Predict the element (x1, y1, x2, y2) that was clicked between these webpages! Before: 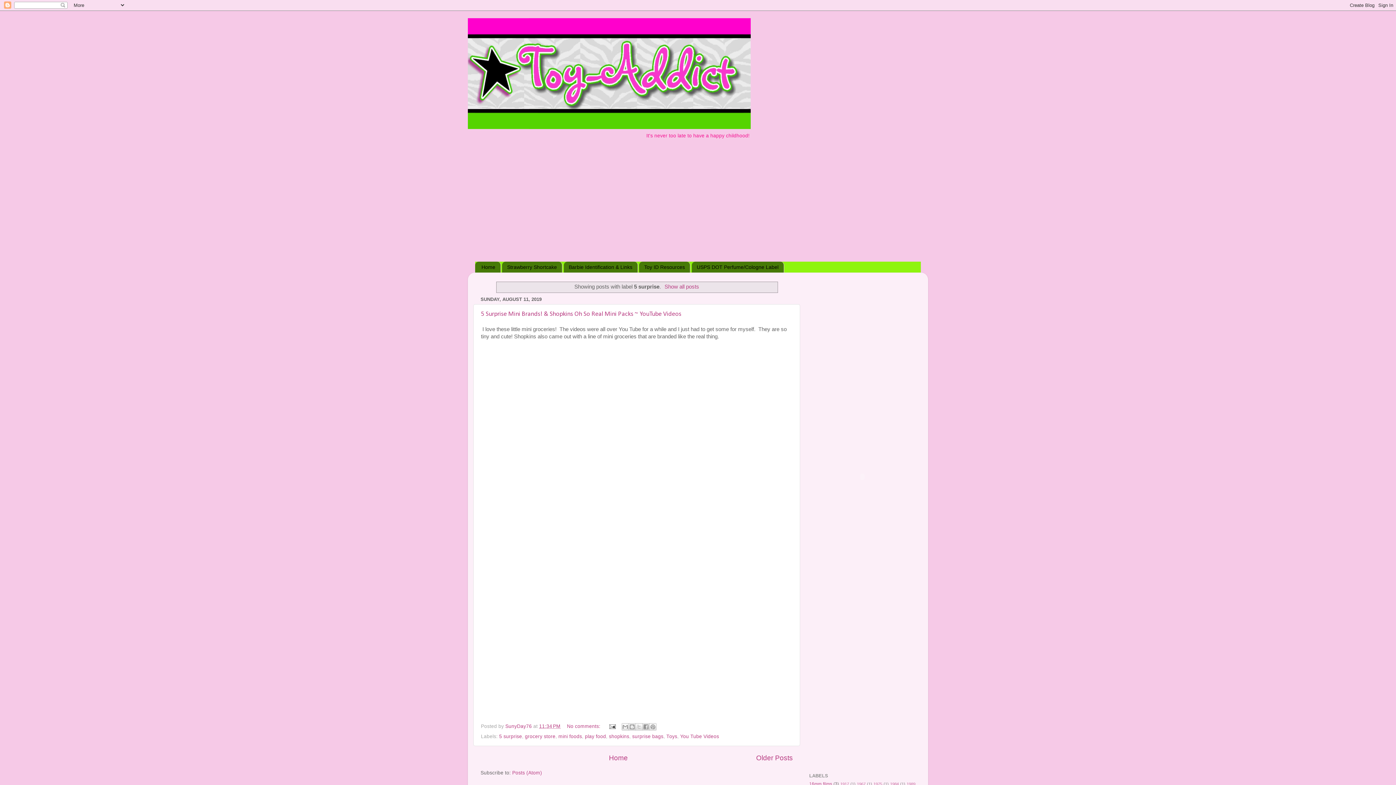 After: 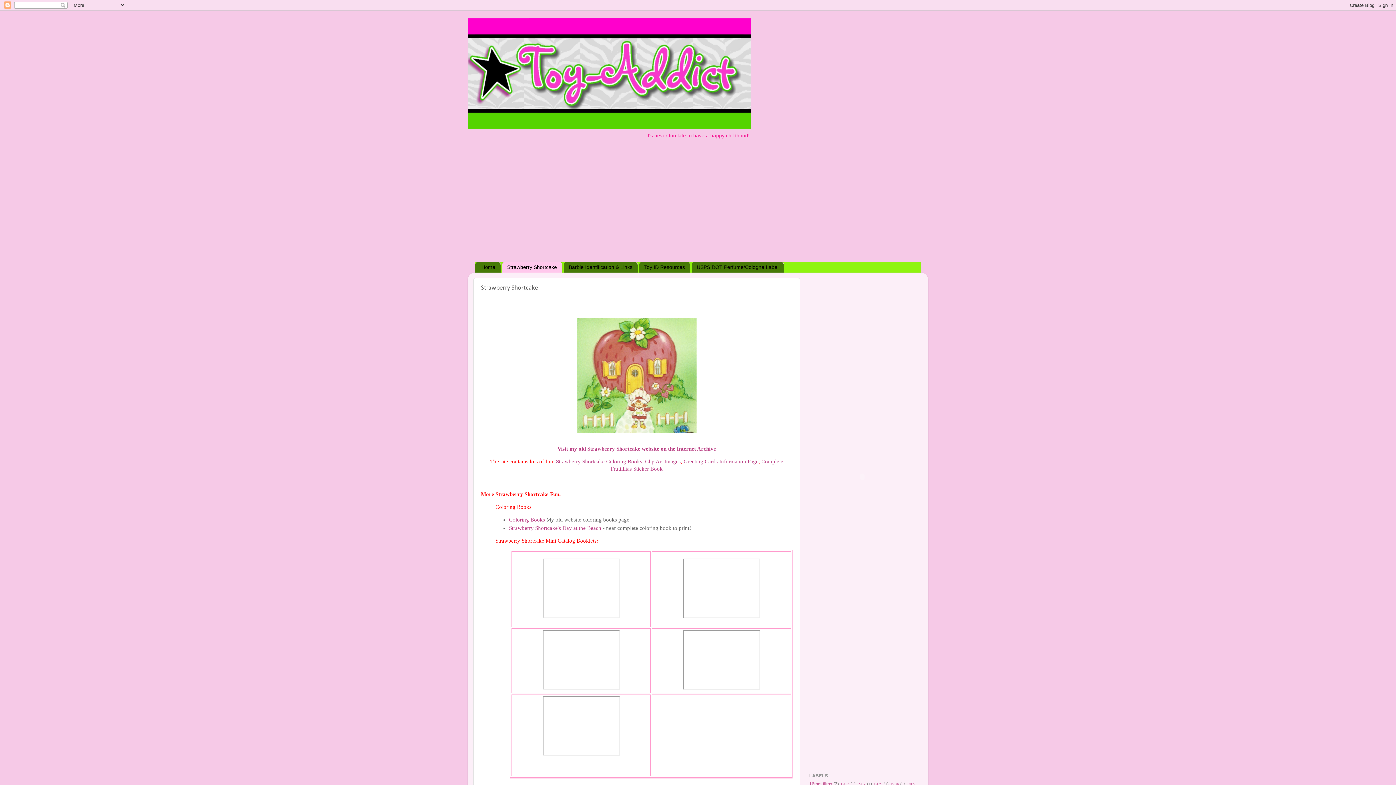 Action: label: Strawberry Shortcake bbox: (502, 261, 562, 272)